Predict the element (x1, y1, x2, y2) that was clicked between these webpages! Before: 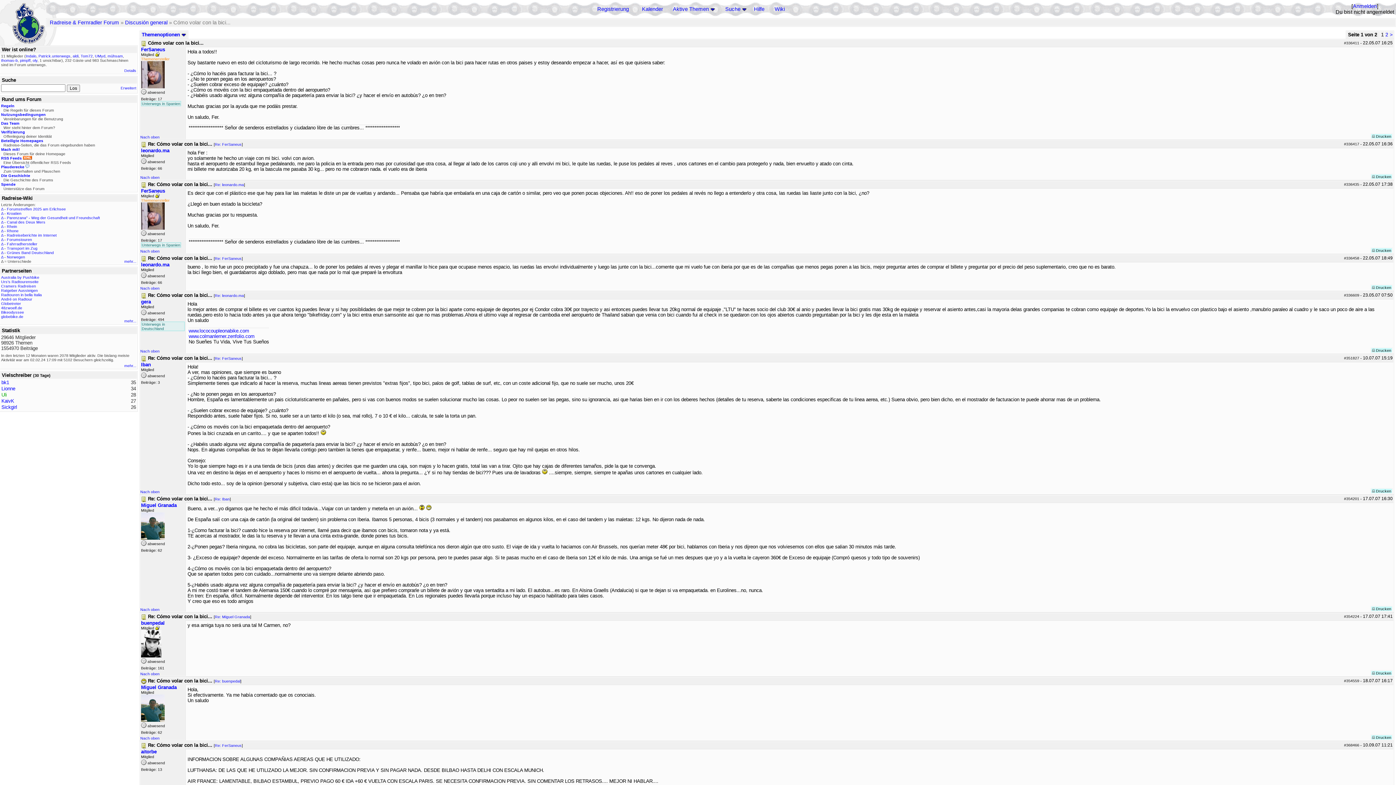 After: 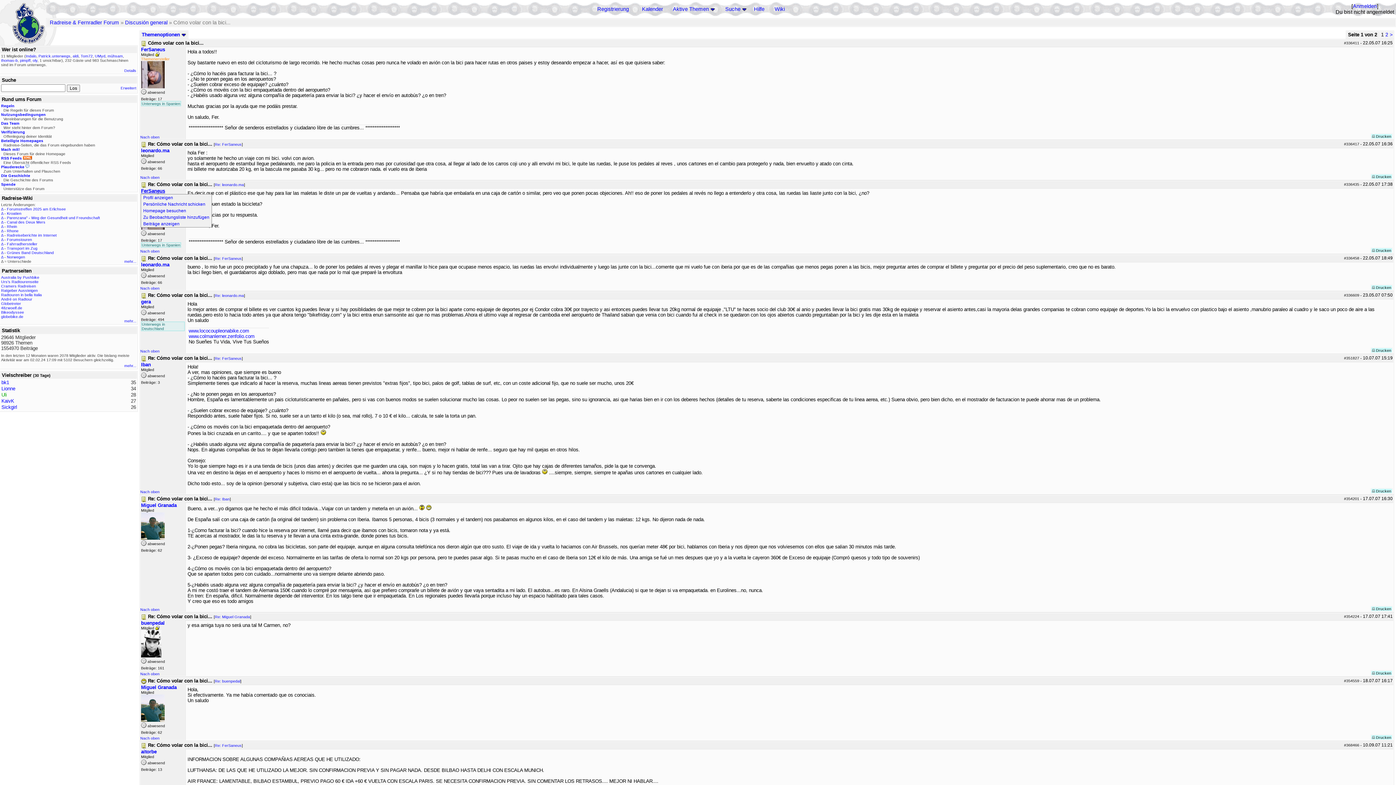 Action: bbox: (141, 188, 165, 193) label: FerSaneus